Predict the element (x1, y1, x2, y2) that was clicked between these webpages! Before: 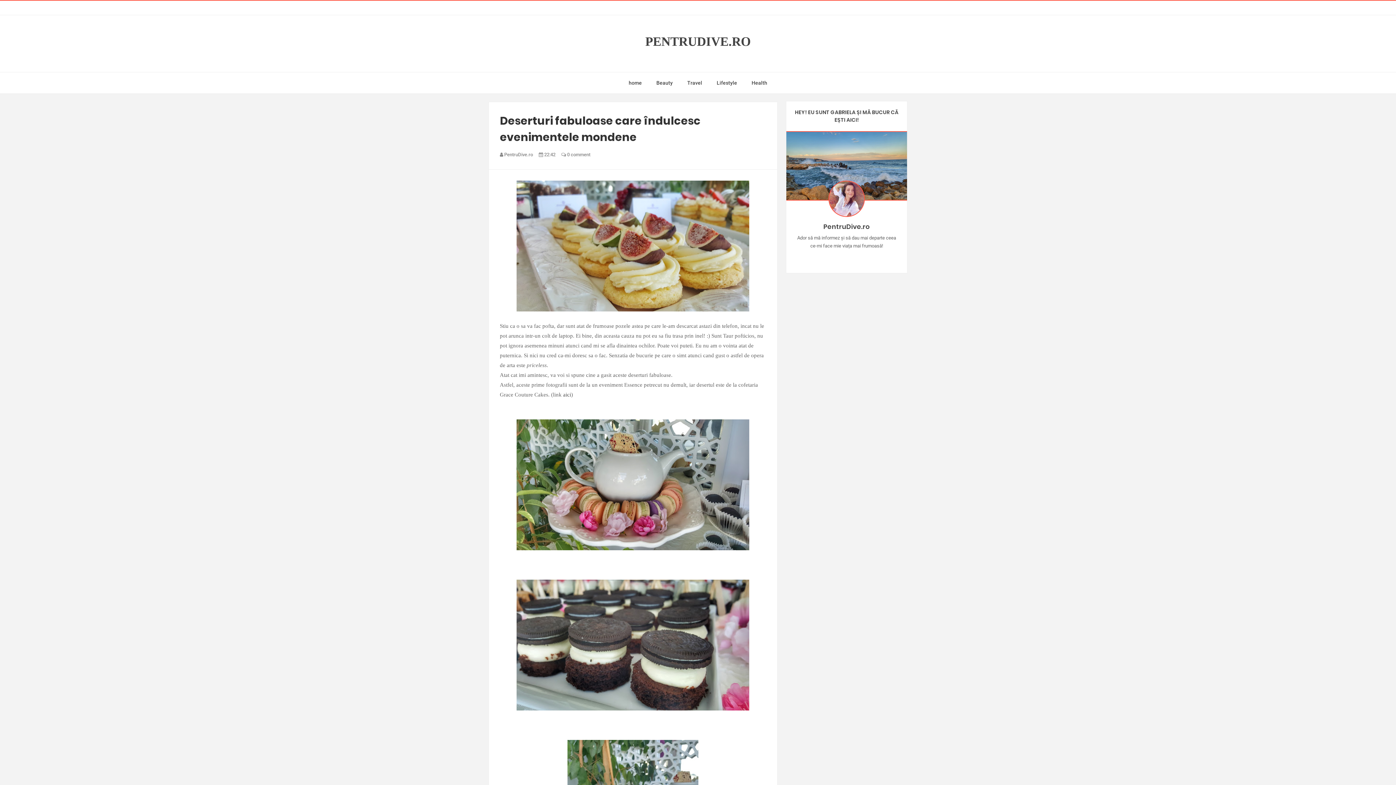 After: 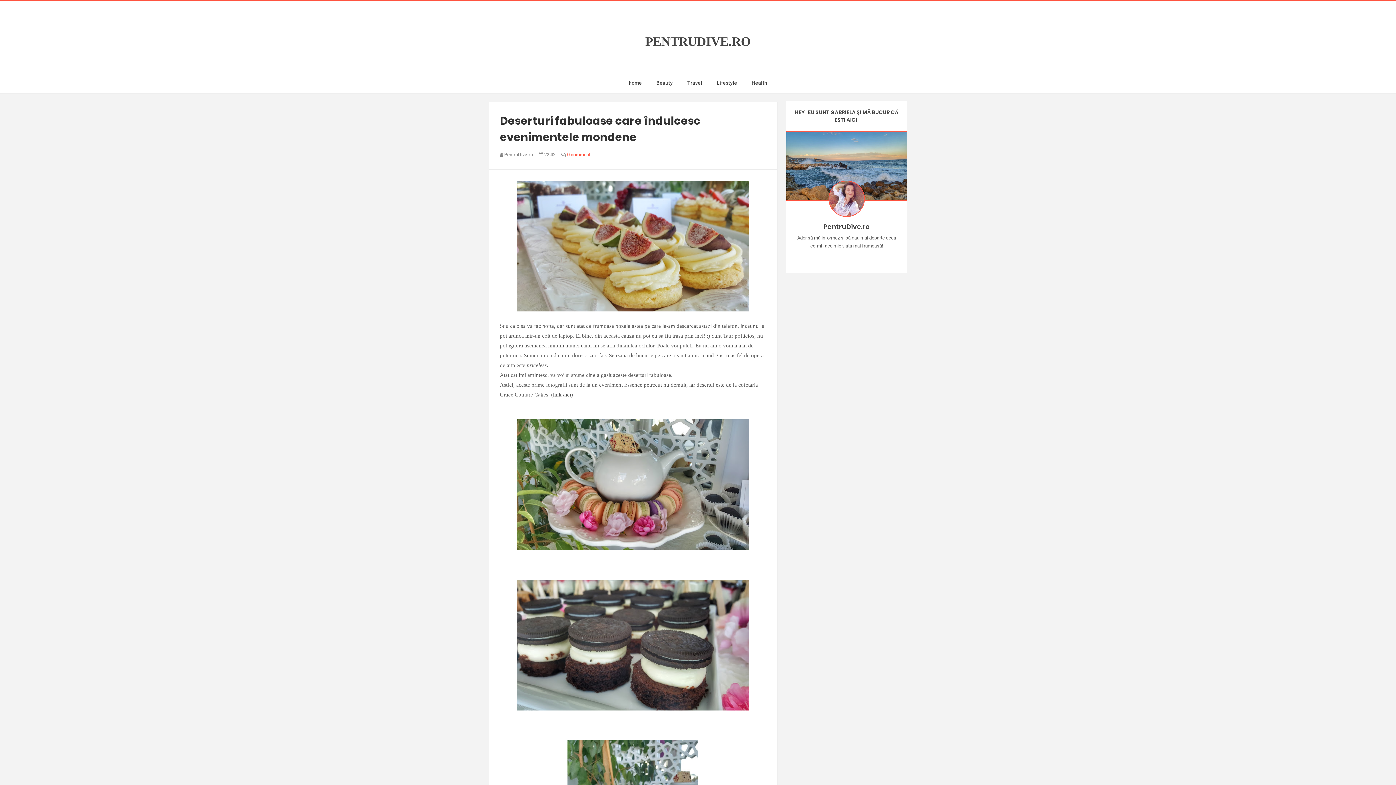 Action: label:  0 comment bbox: (561, 152, 590, 157)